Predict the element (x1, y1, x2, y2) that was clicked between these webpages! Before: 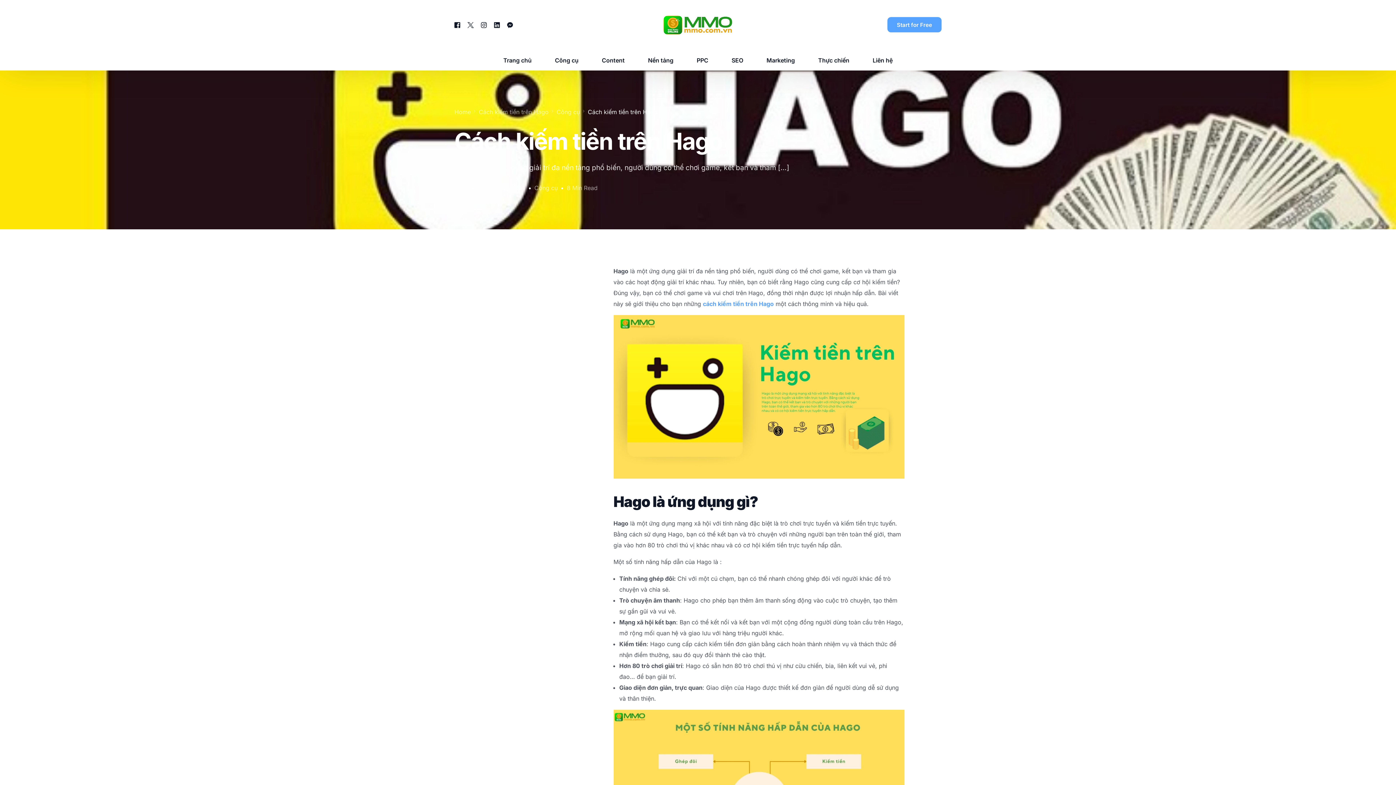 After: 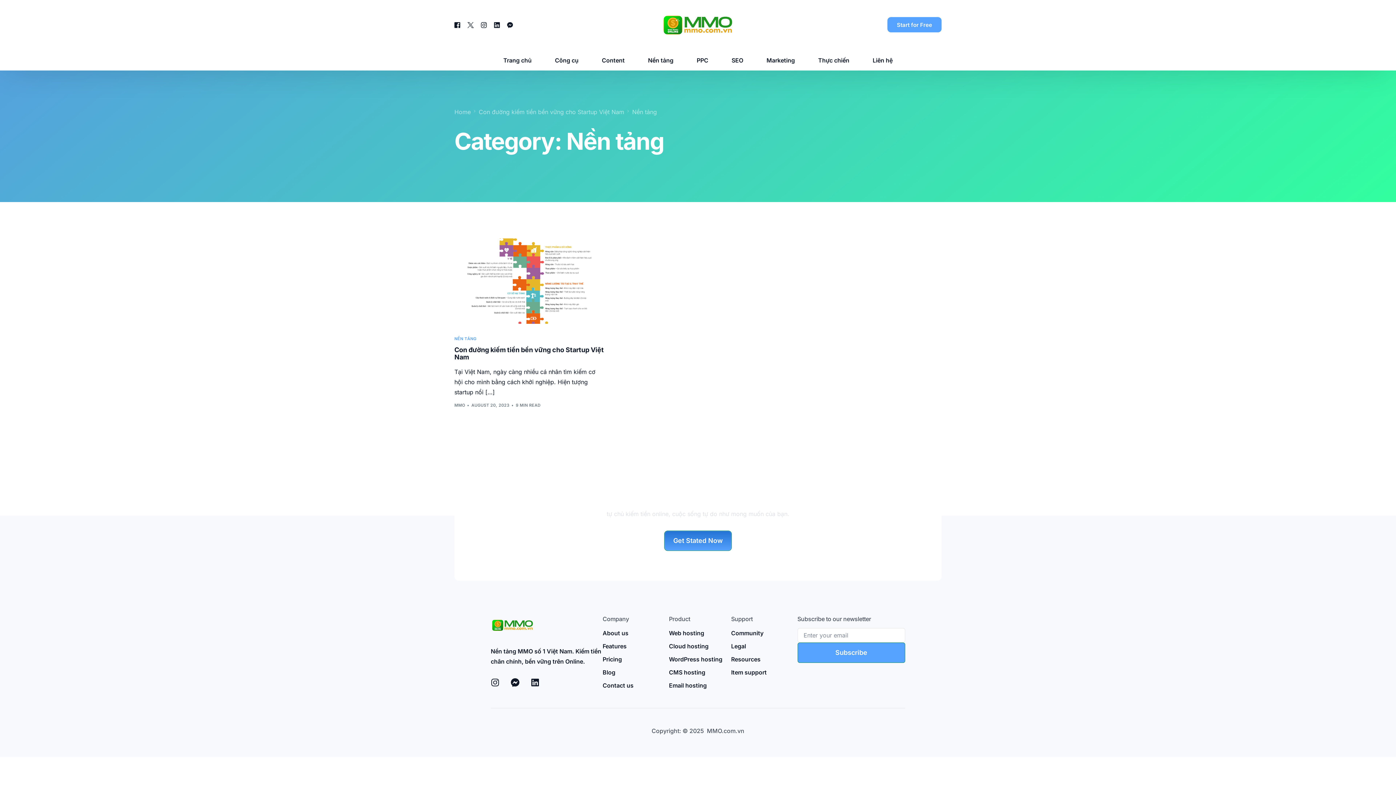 Action: label: Nền tảng bbox: (636, 49, 685, 70)